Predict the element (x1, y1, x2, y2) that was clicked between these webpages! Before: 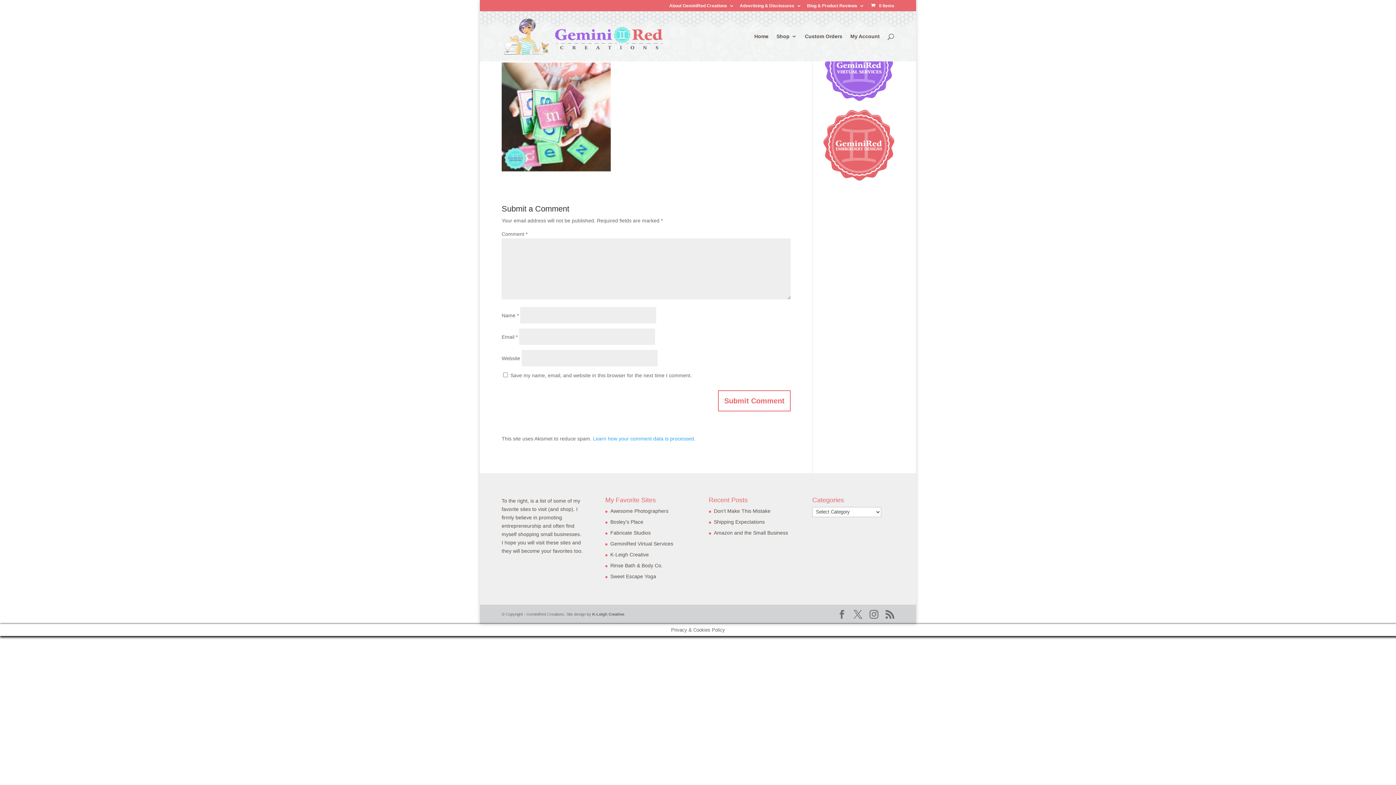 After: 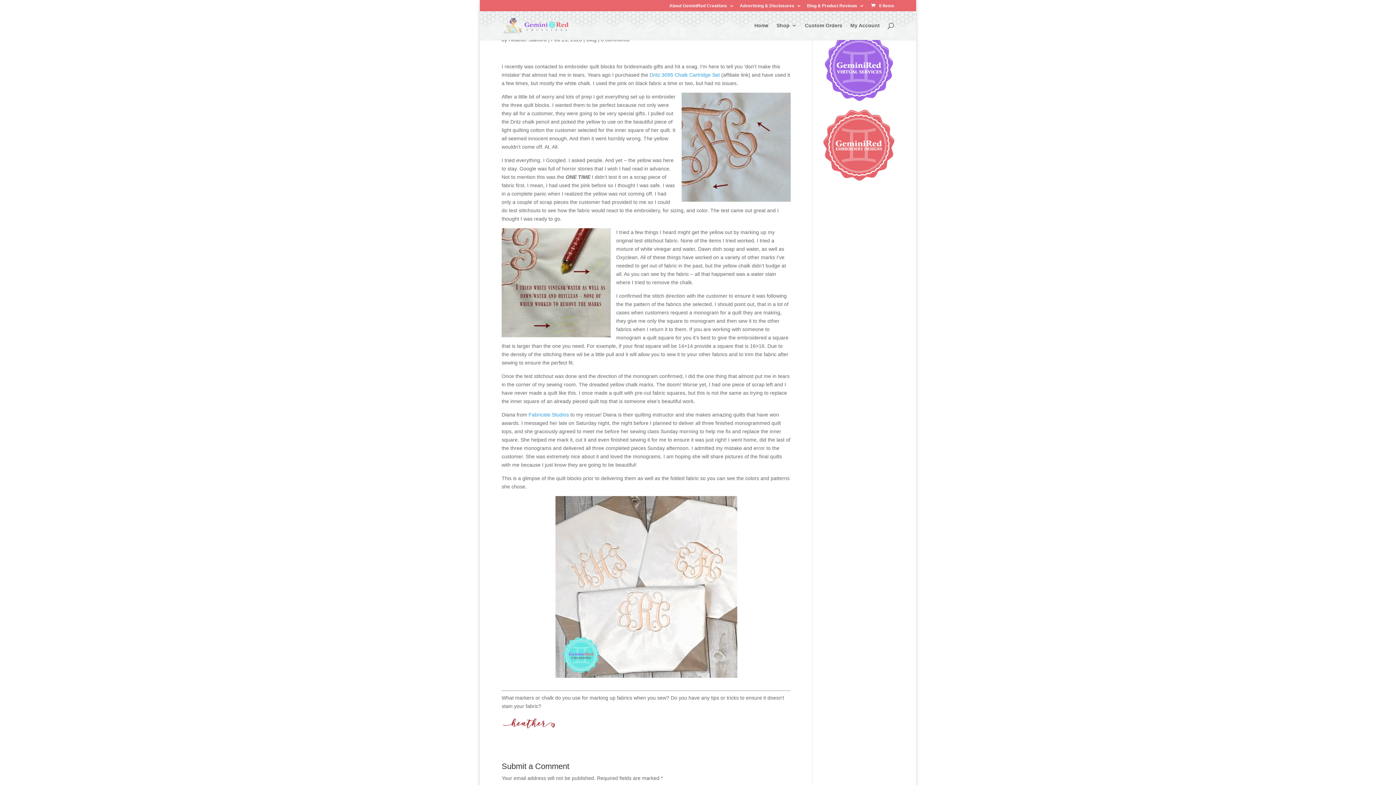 Action: label: Don’t Make This Mistake bbox: (714, 508, 770, 514)